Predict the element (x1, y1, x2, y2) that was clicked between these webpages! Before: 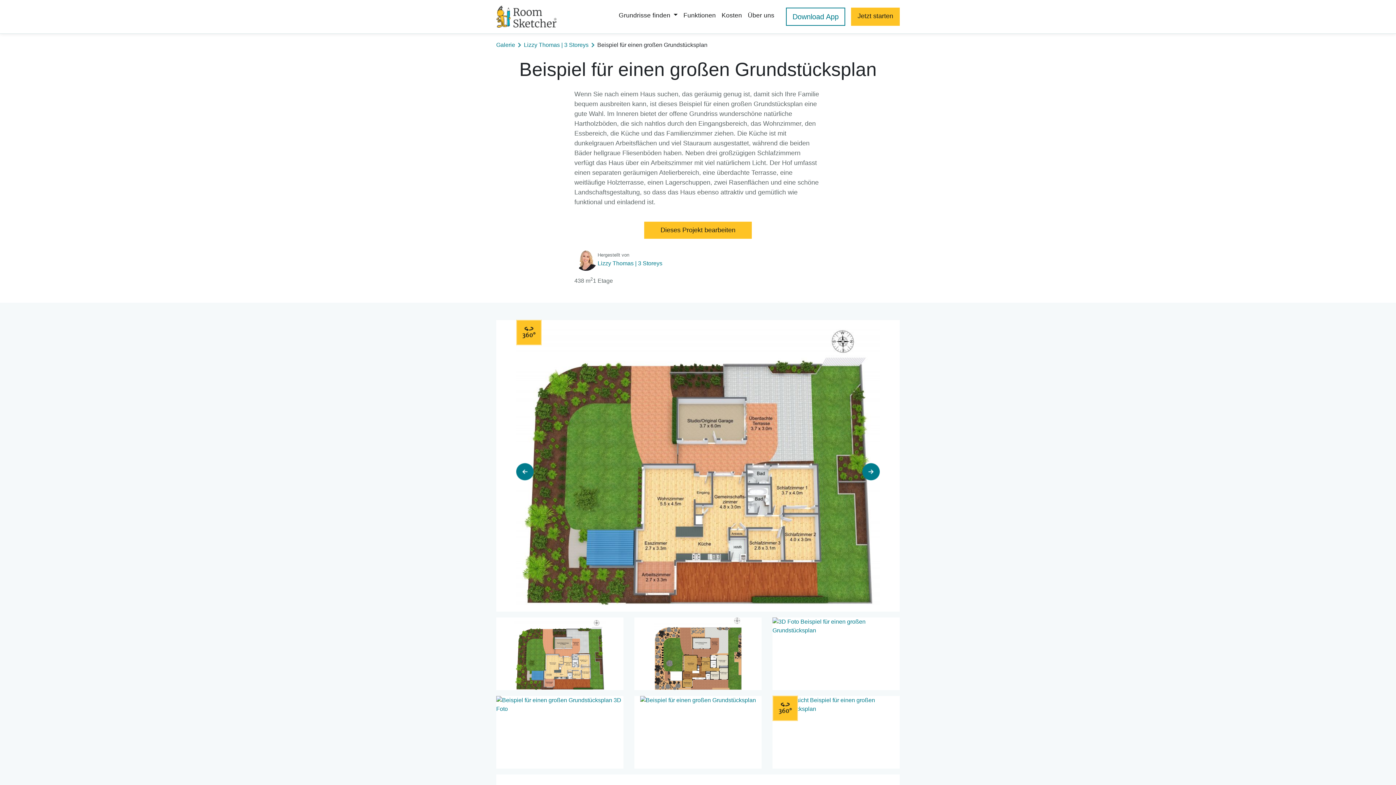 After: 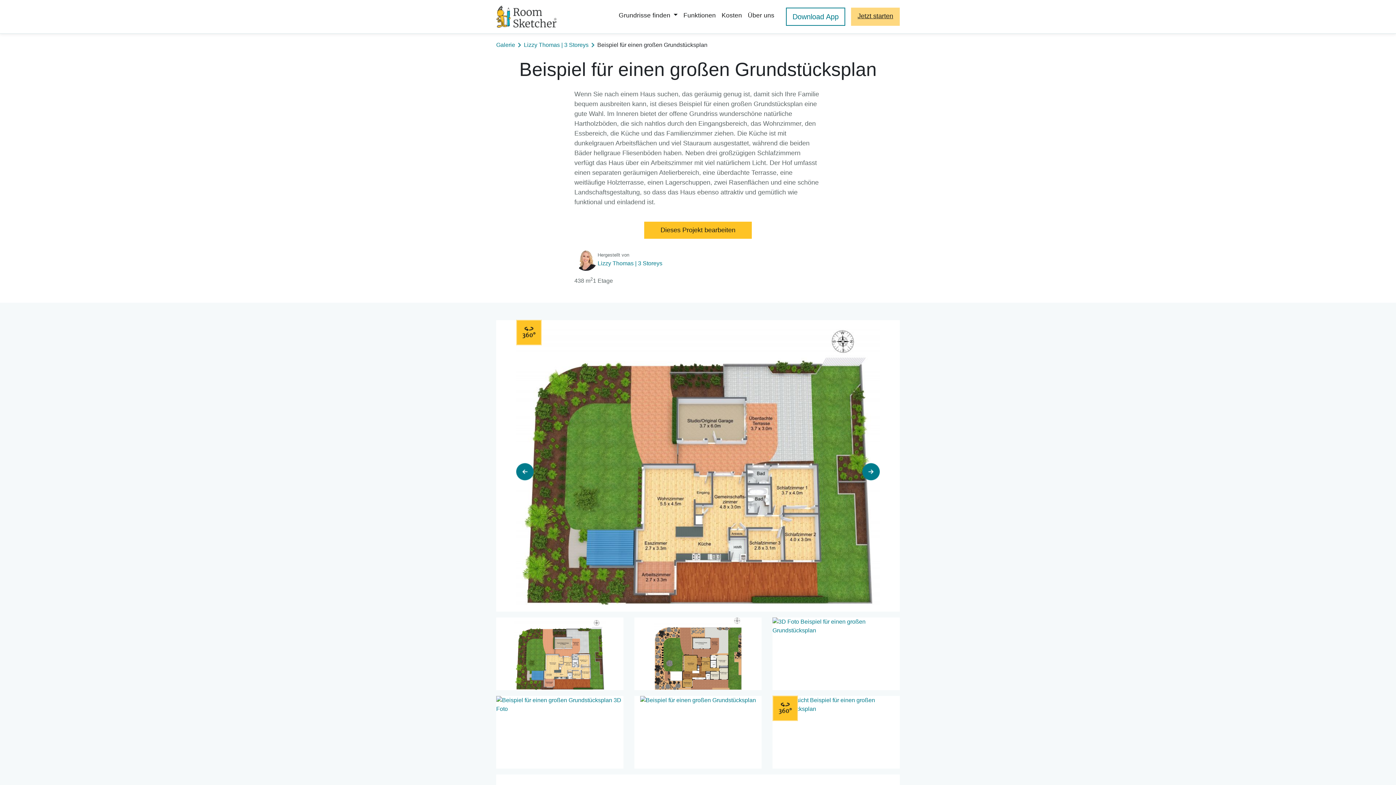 Action: bbox: (851, 7, 900, 25) label: Jetzt starten